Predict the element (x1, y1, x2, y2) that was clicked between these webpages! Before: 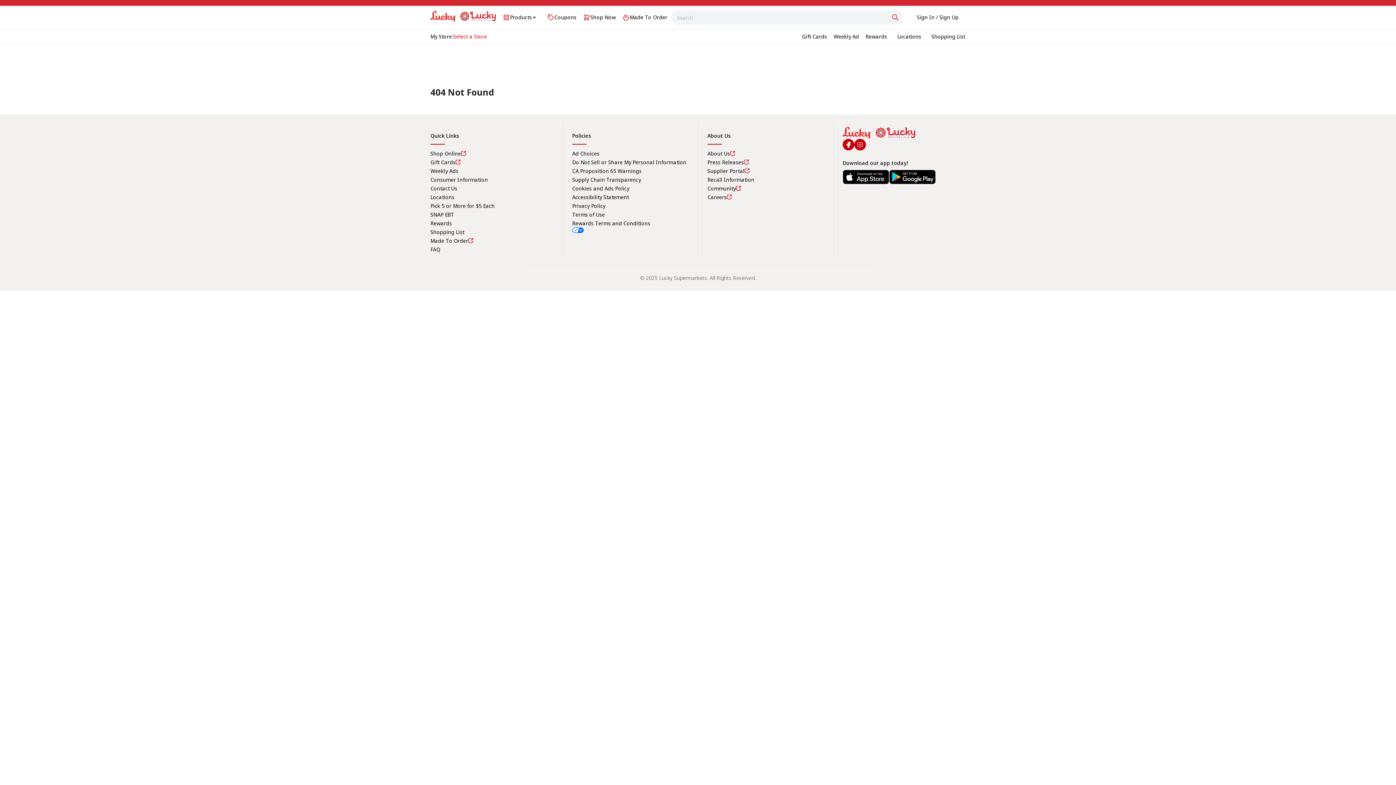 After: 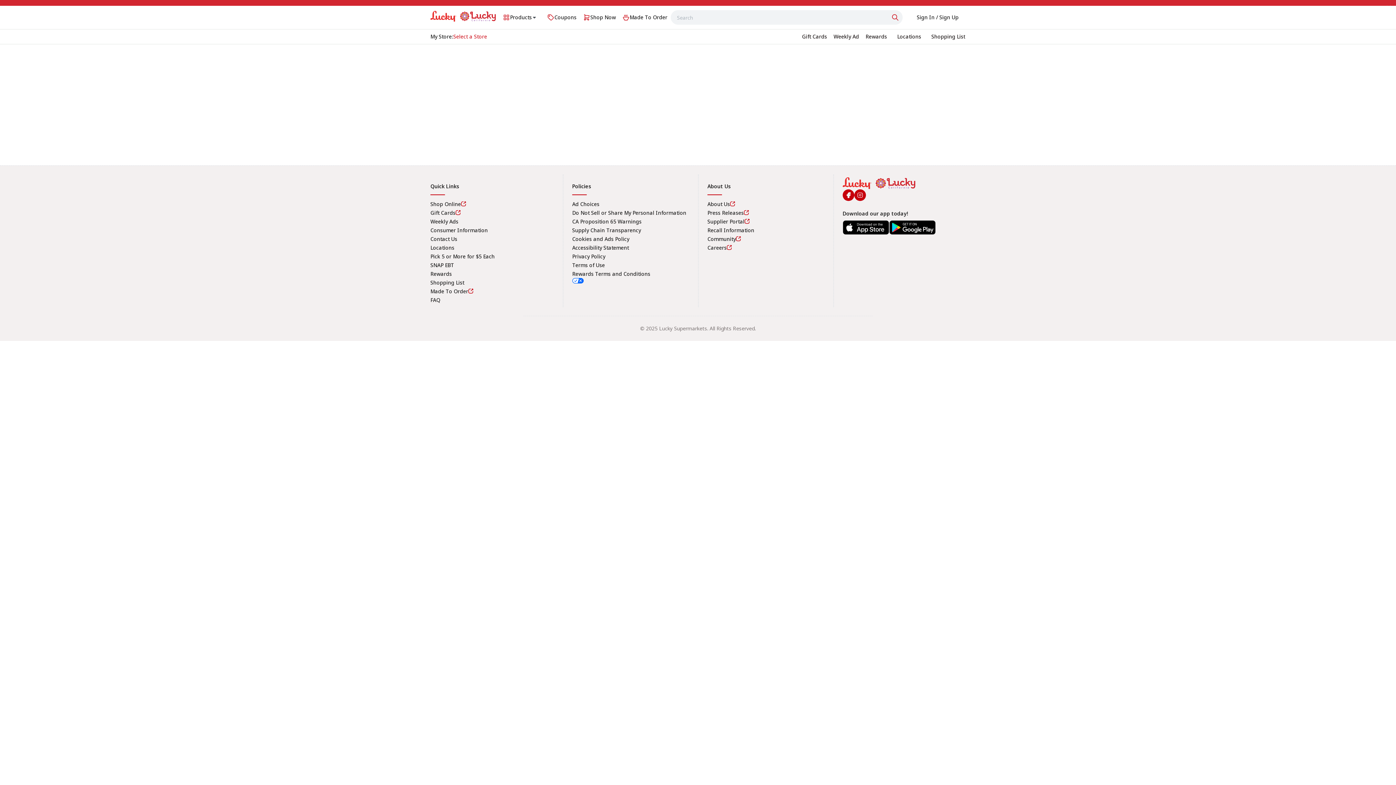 Action: bbox: (830, 30, 862, 43) label: Weekly Ad